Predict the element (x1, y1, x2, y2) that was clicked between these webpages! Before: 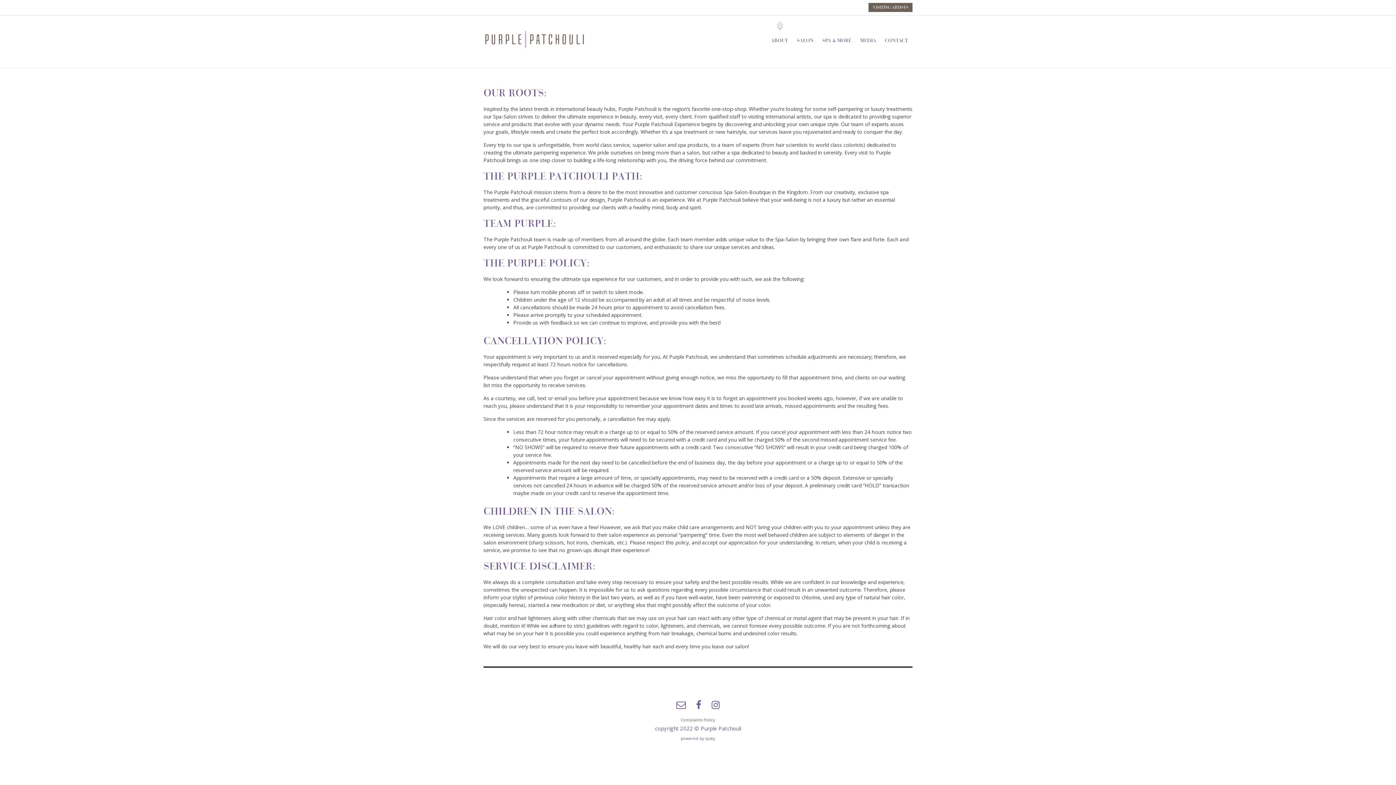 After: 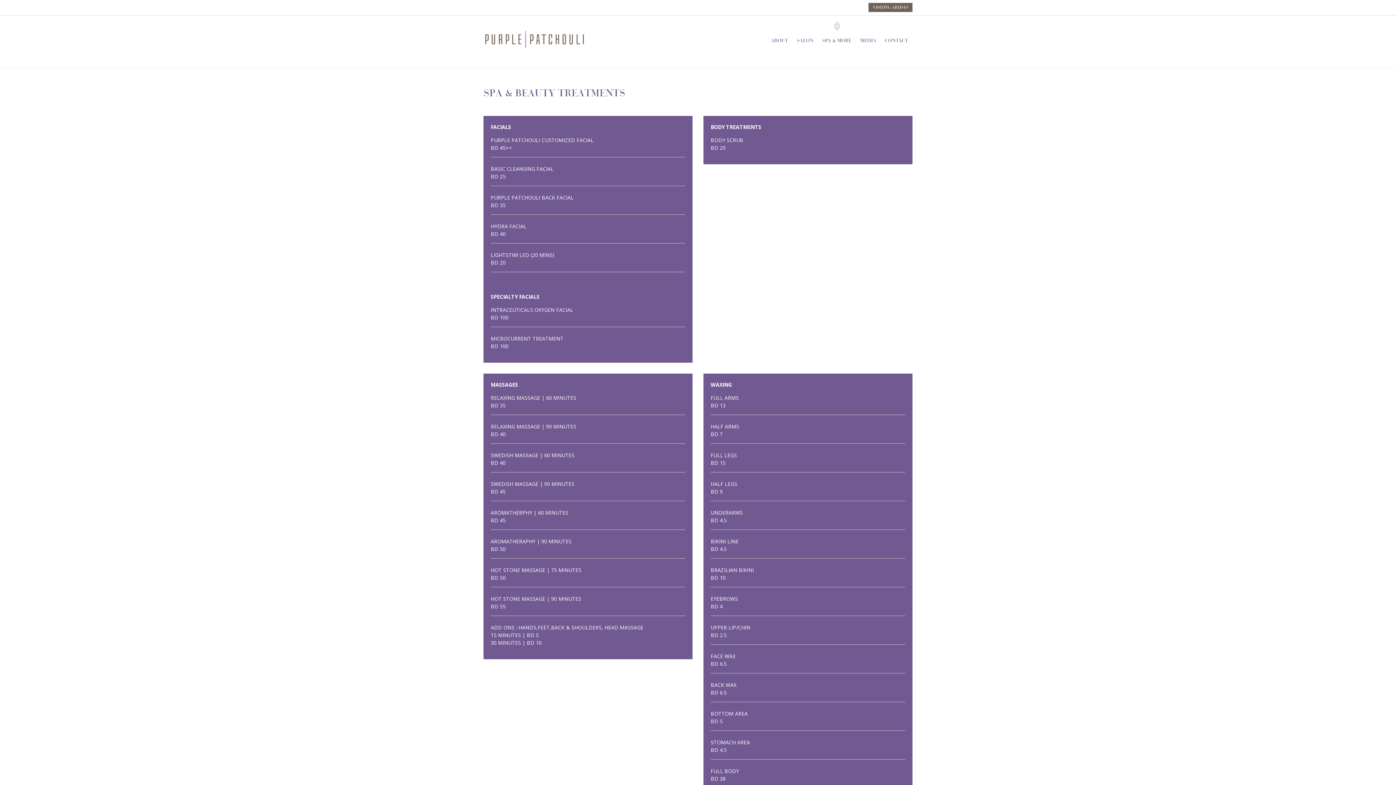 Action: label: SPA & MORE bbox: (818, 15, 856, 67)